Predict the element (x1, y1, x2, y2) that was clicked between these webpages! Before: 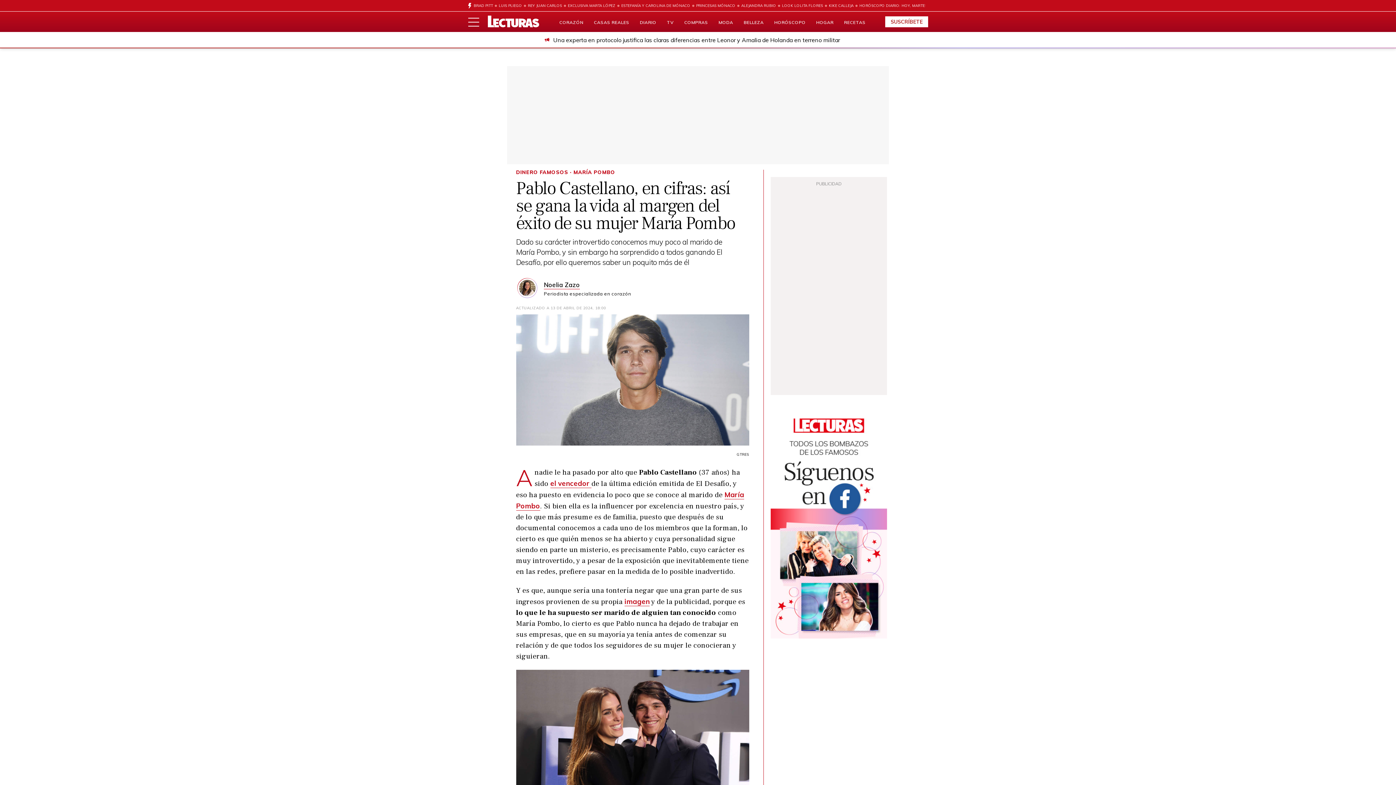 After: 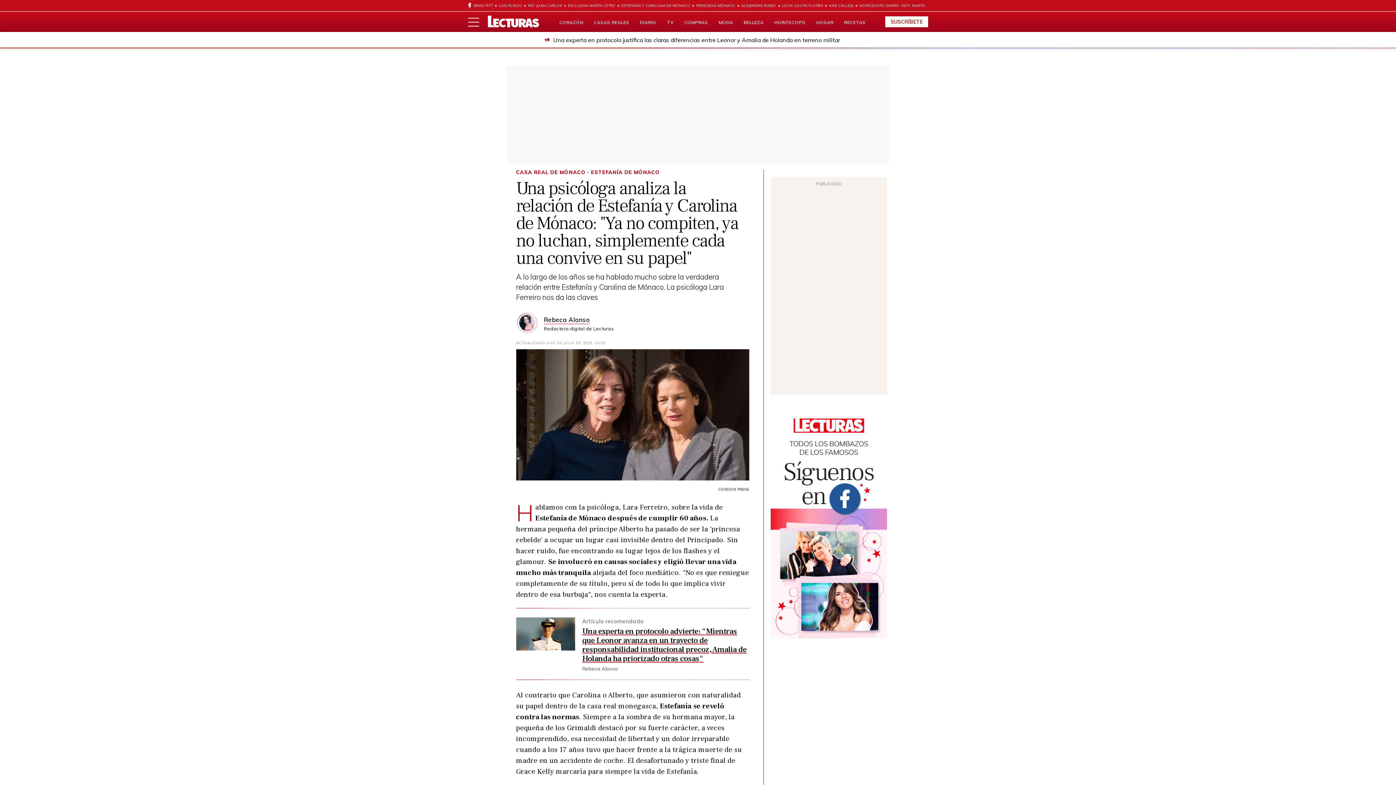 Action: bbox: (615, 0, 690, 11) label: ESTEFANÍA Y CAROLINA DE MÓNACO